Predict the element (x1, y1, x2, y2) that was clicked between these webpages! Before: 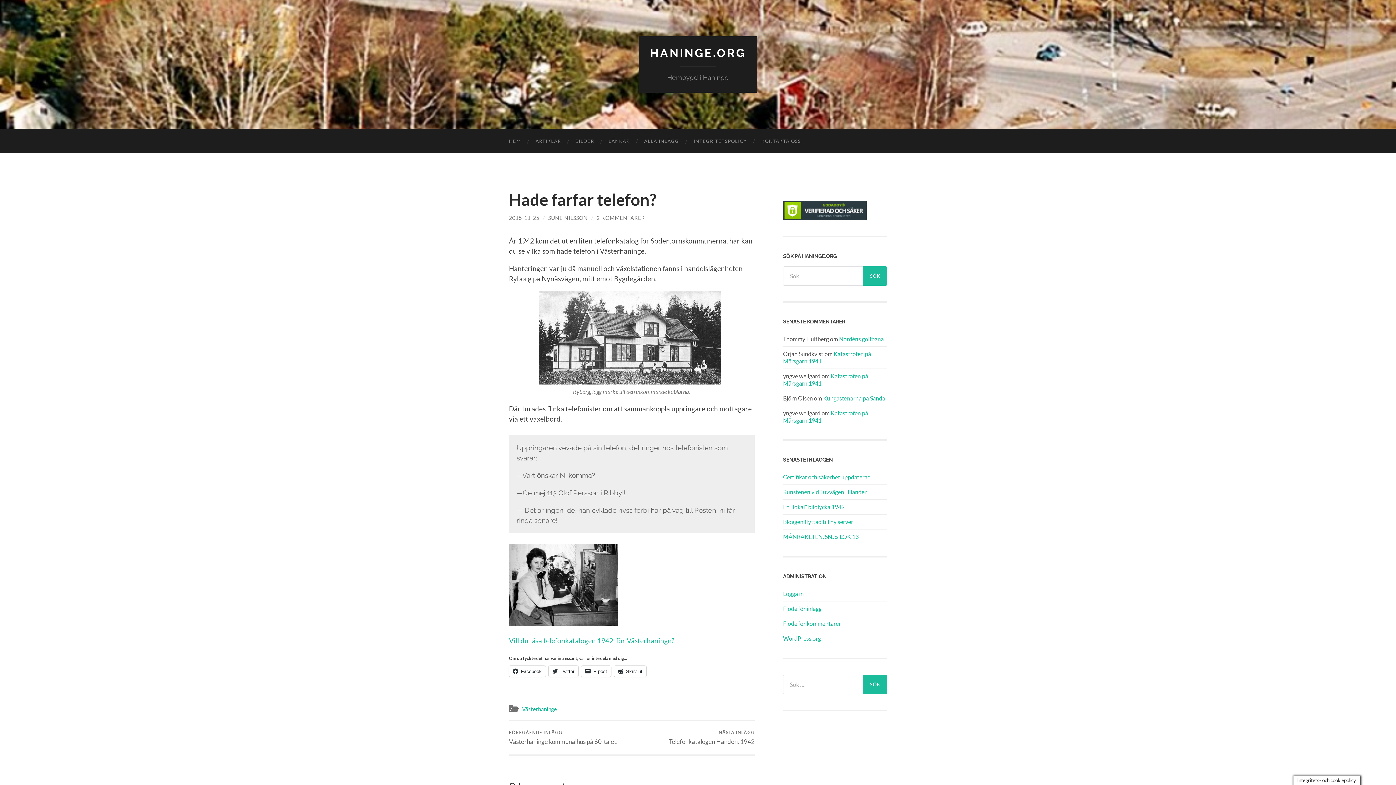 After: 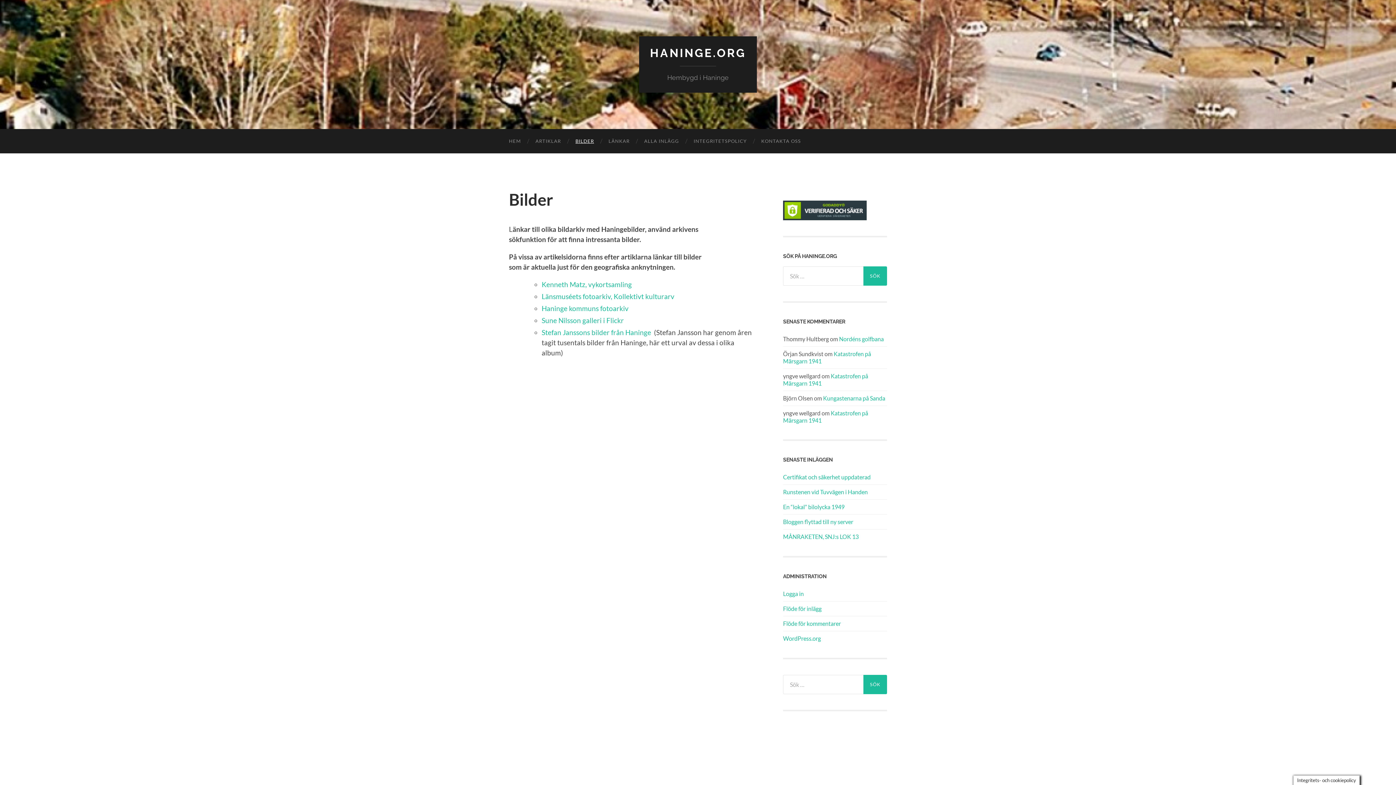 Action: label: BILDER bbox: (568, 129, 601, 153)